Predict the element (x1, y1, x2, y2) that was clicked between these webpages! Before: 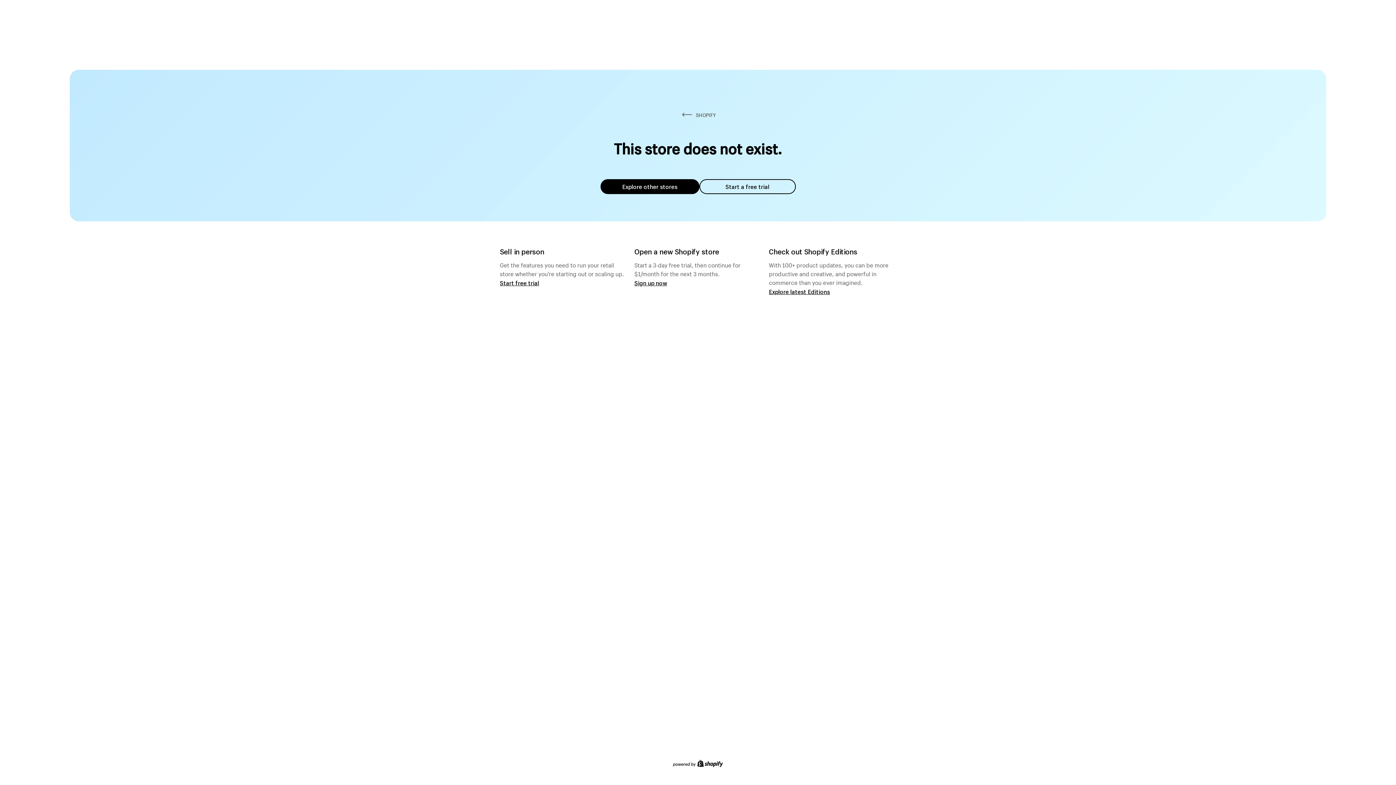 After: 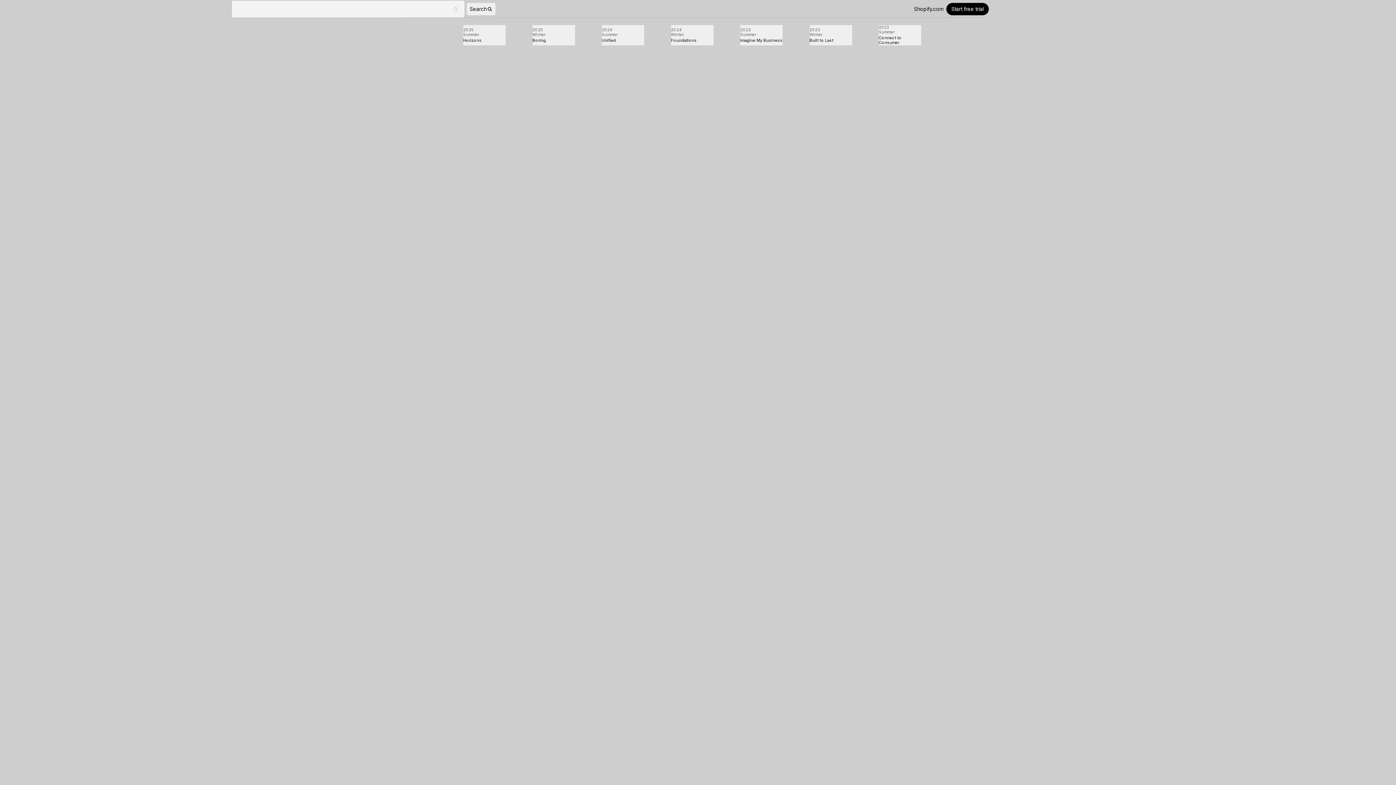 Action: bbox: (769, 287, 830, 295) label: Explore latest Editions